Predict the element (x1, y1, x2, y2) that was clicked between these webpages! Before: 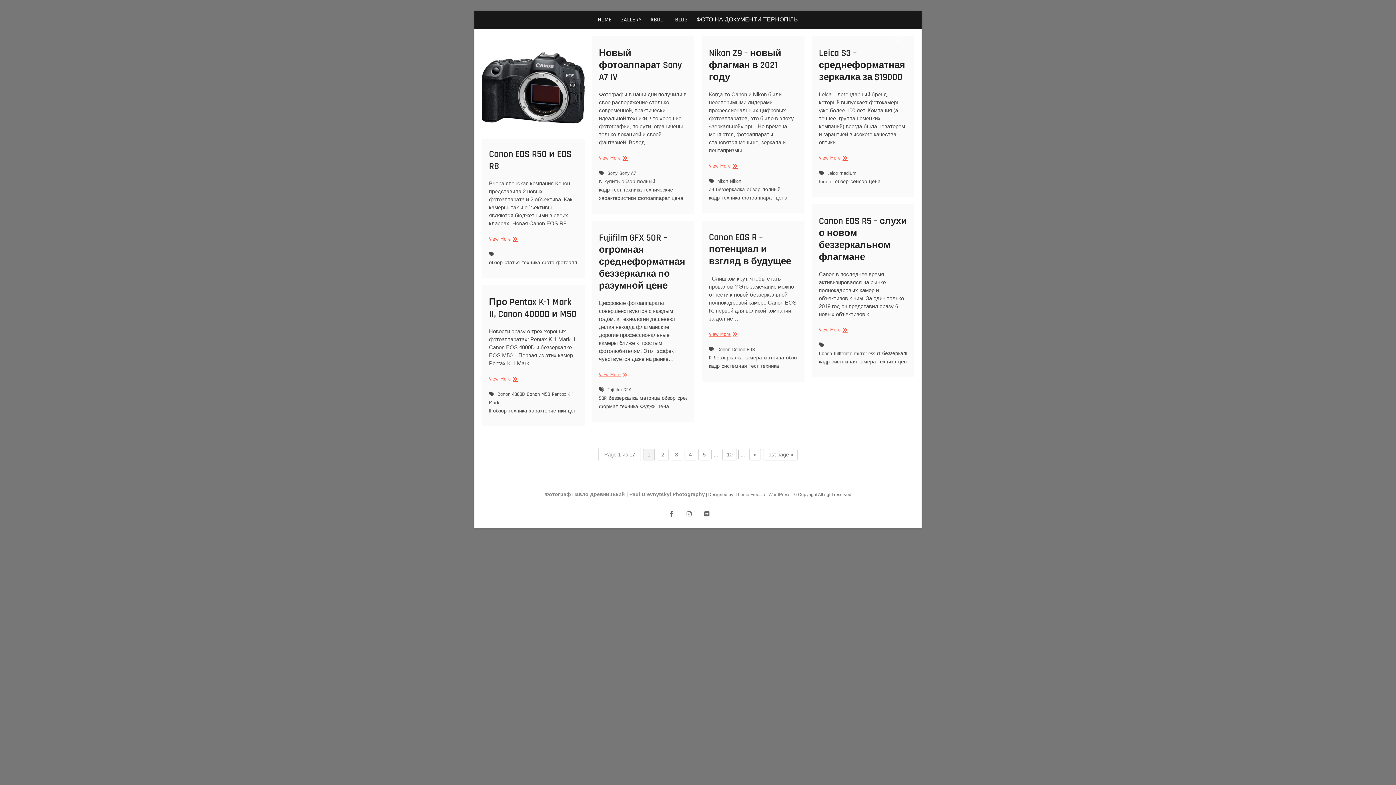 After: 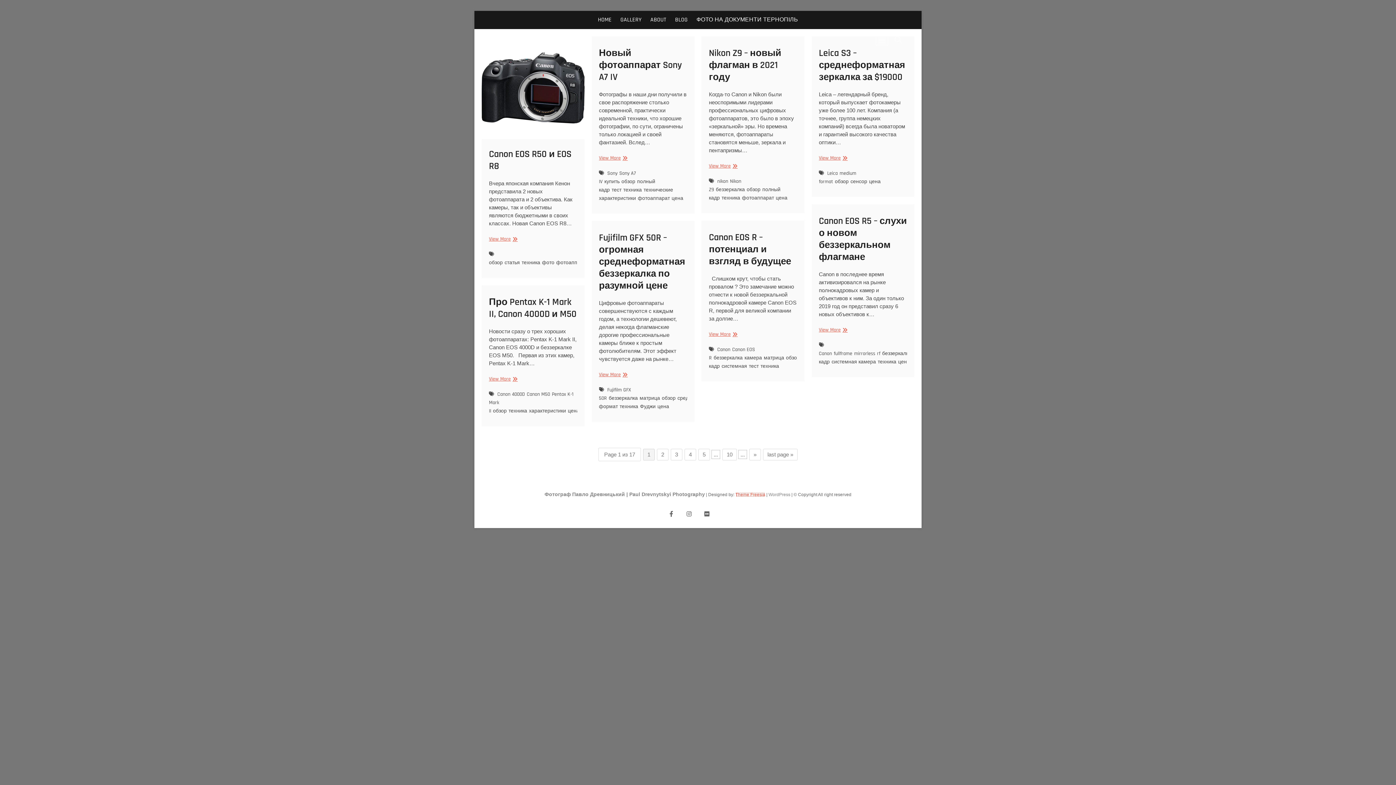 Action: label: Theme Freesia bbox: (735, 492, 765, 497)